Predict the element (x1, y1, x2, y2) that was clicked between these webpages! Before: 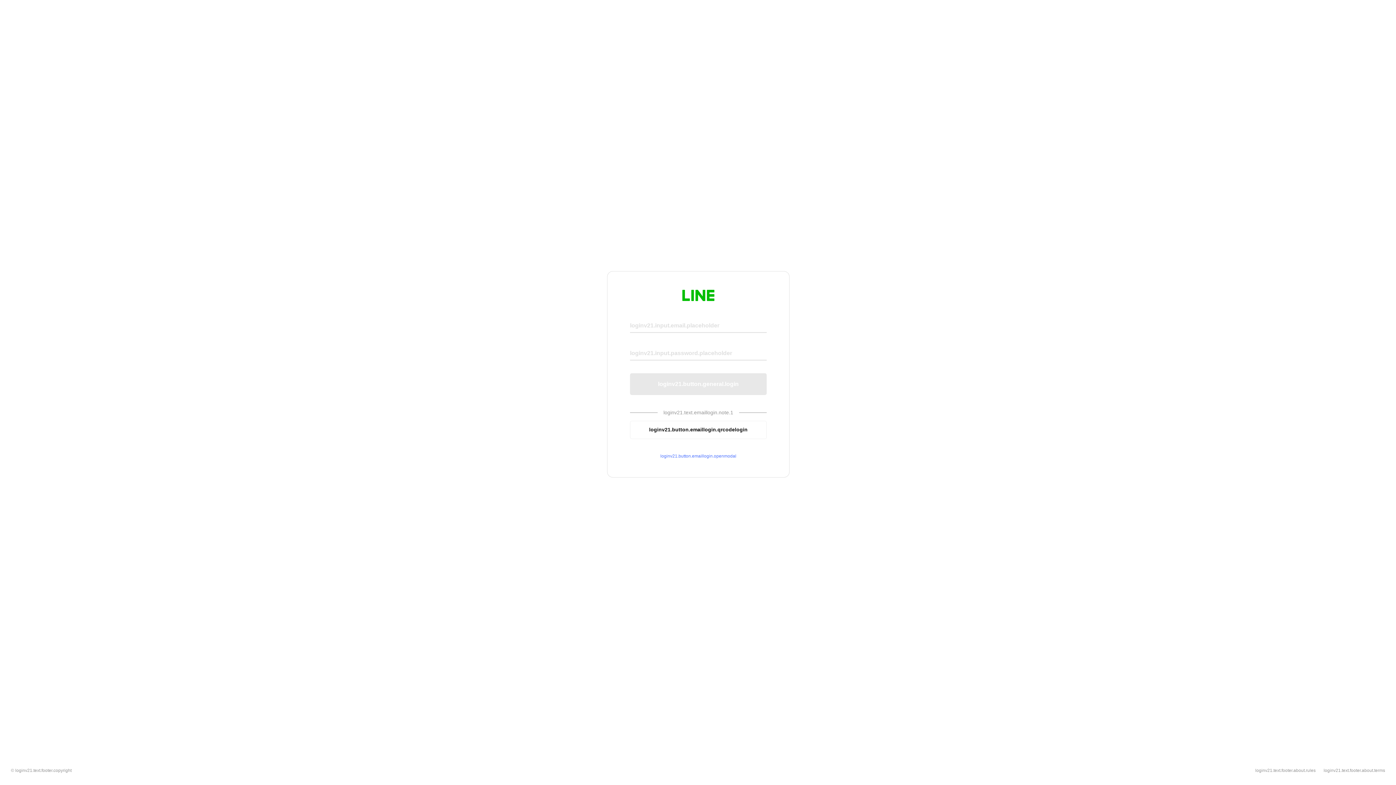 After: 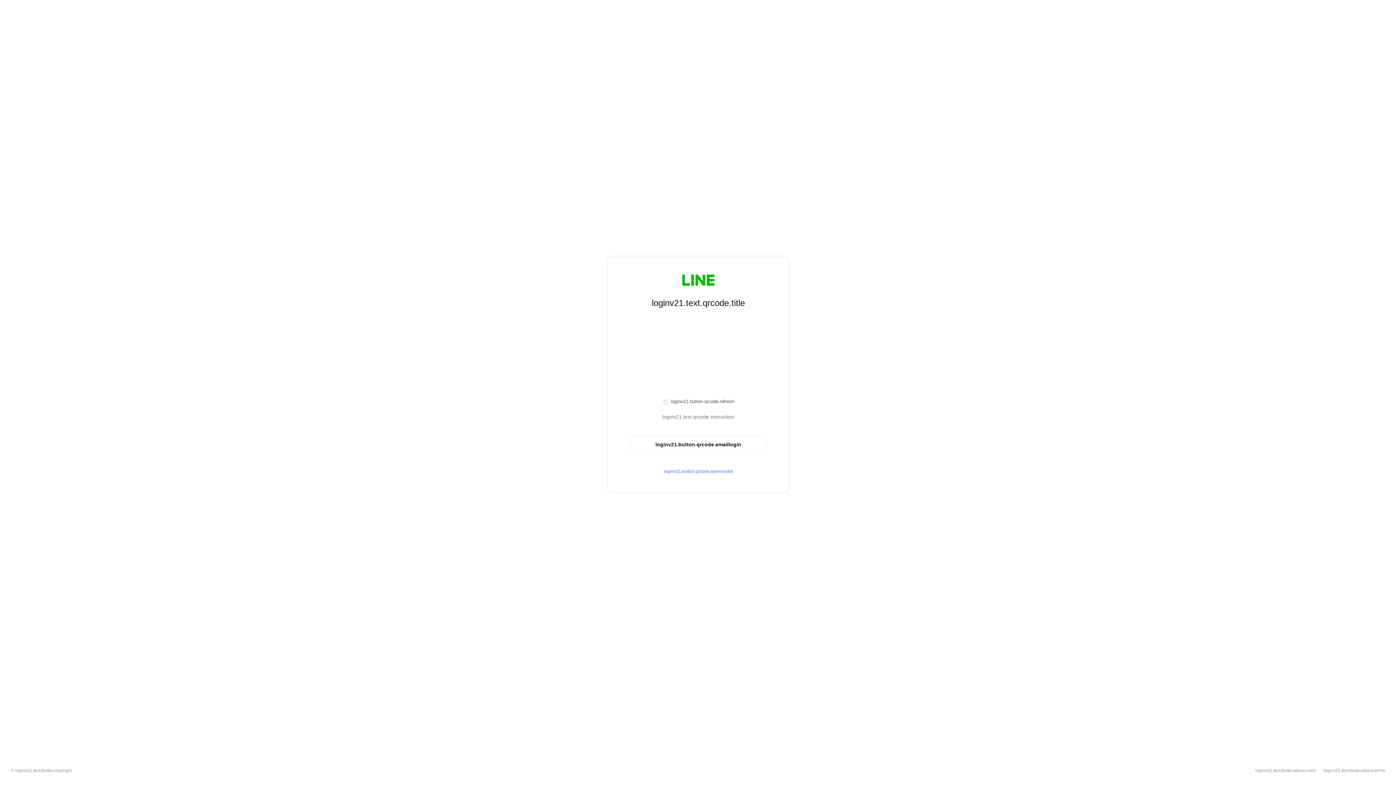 Action: label: loginv21.button.emaillogin.qrcodelogin bbox: (630, 420, 766, 439)